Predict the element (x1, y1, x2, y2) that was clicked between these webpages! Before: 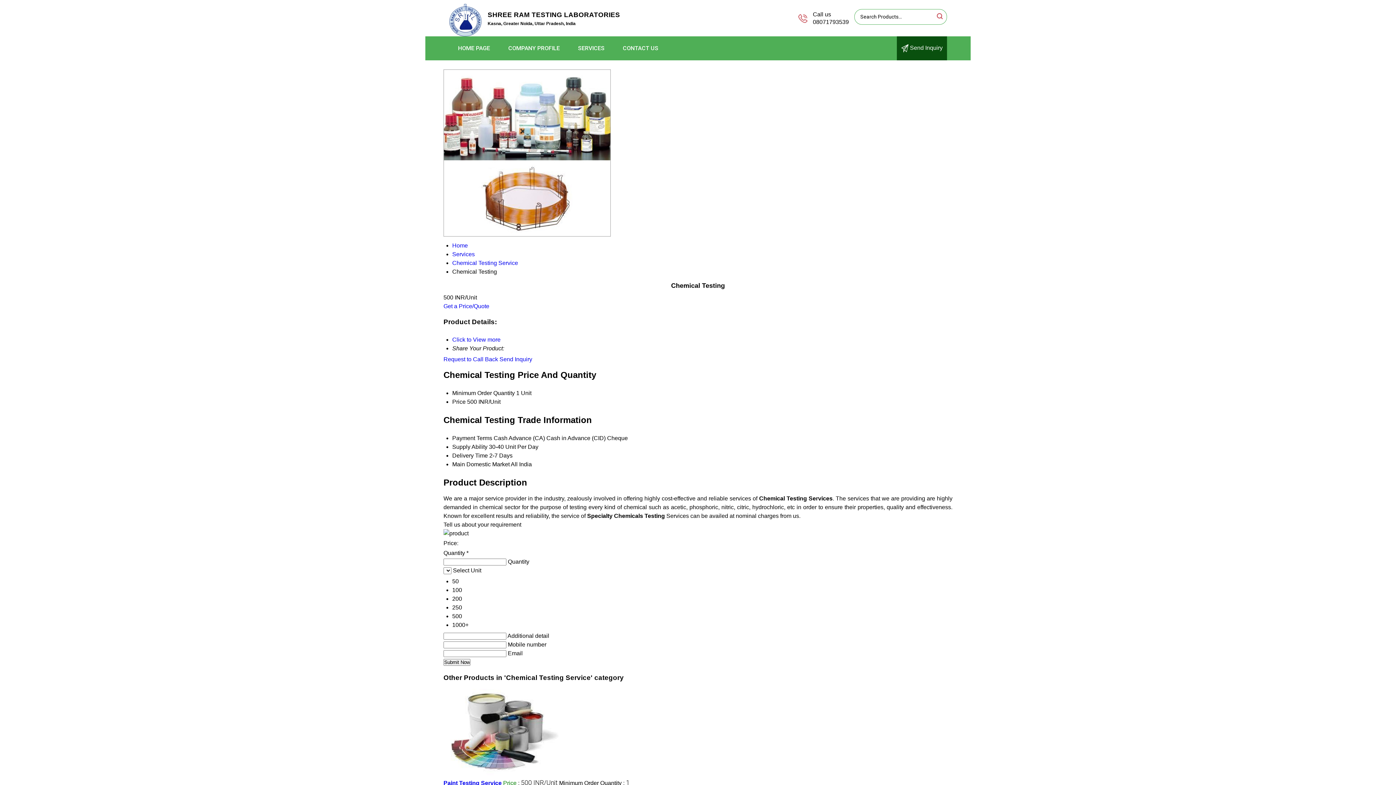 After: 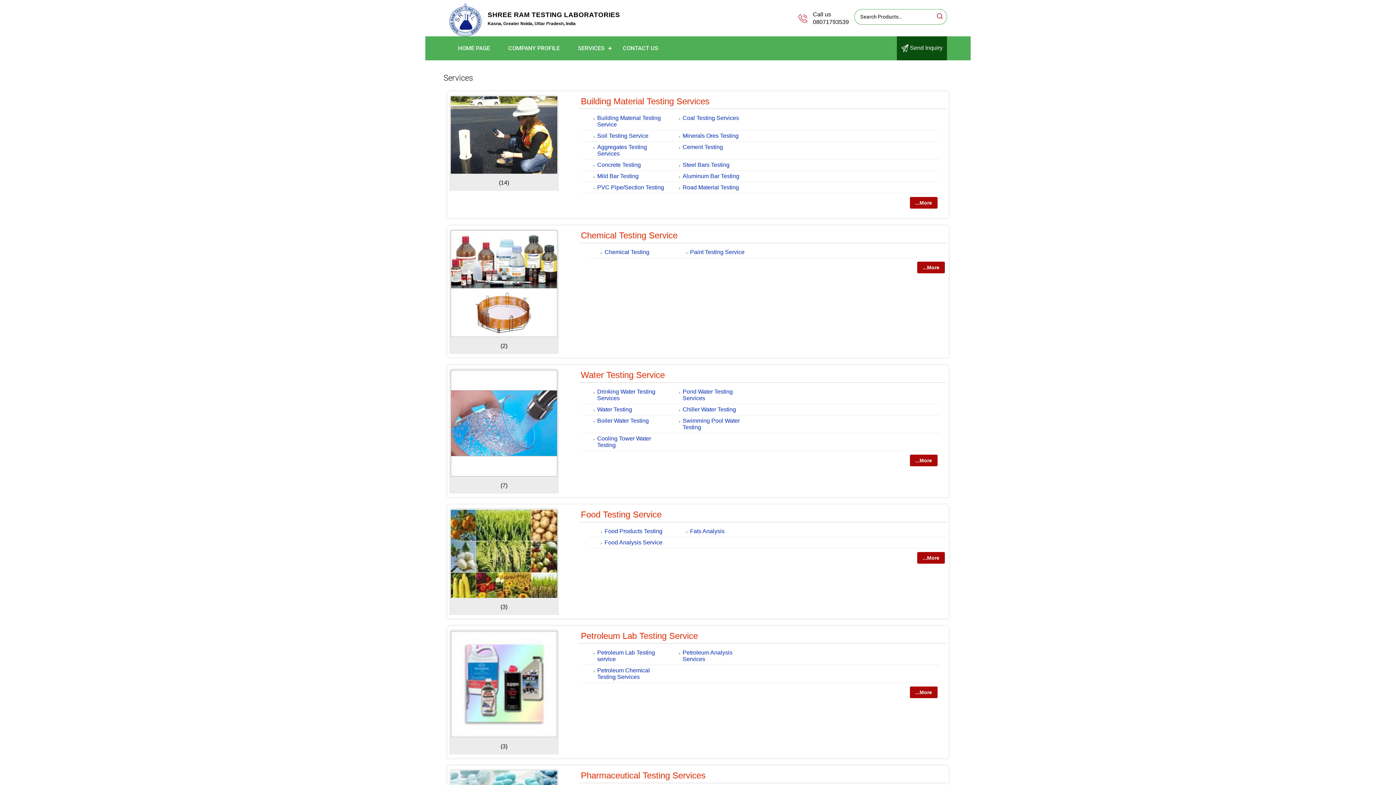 Action: label: Services bbox: (452, 251, 474, 257)